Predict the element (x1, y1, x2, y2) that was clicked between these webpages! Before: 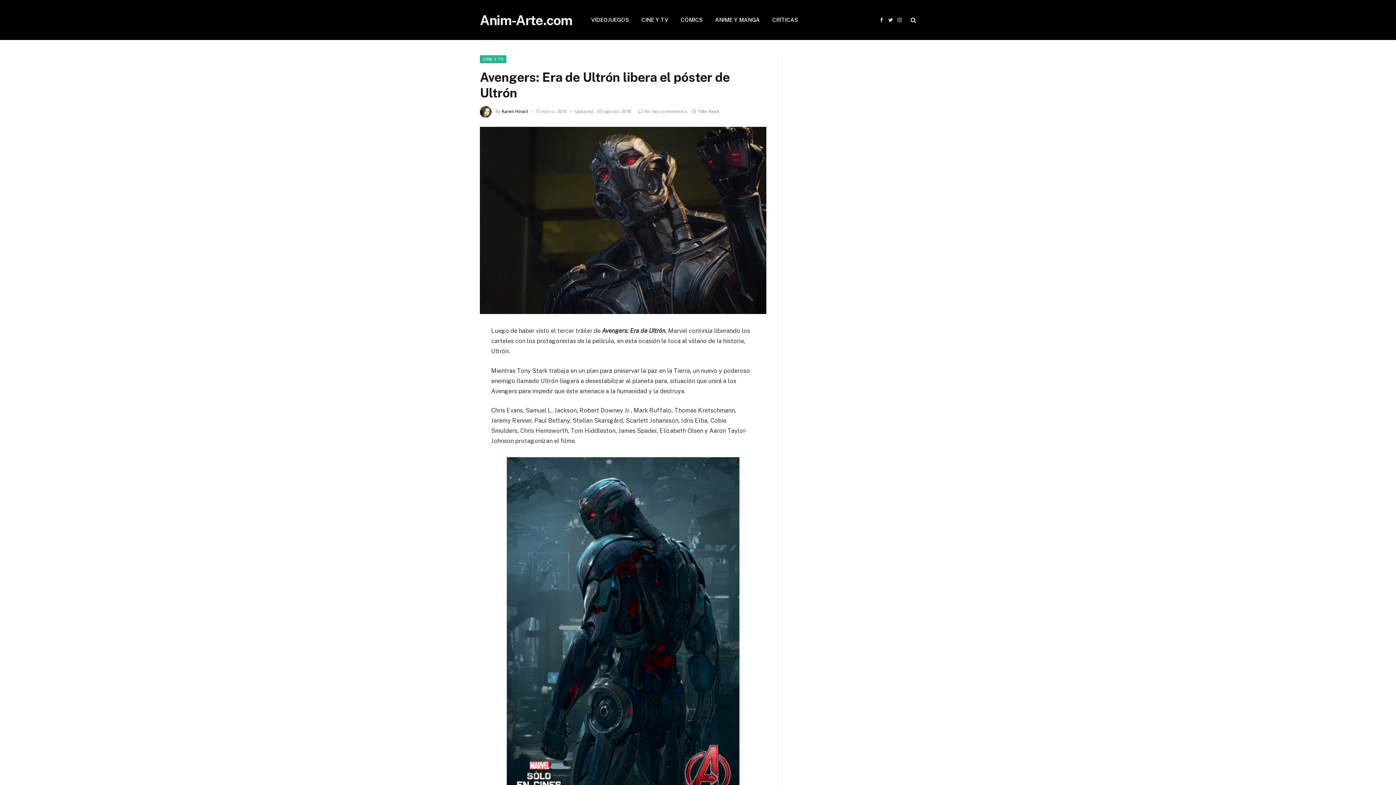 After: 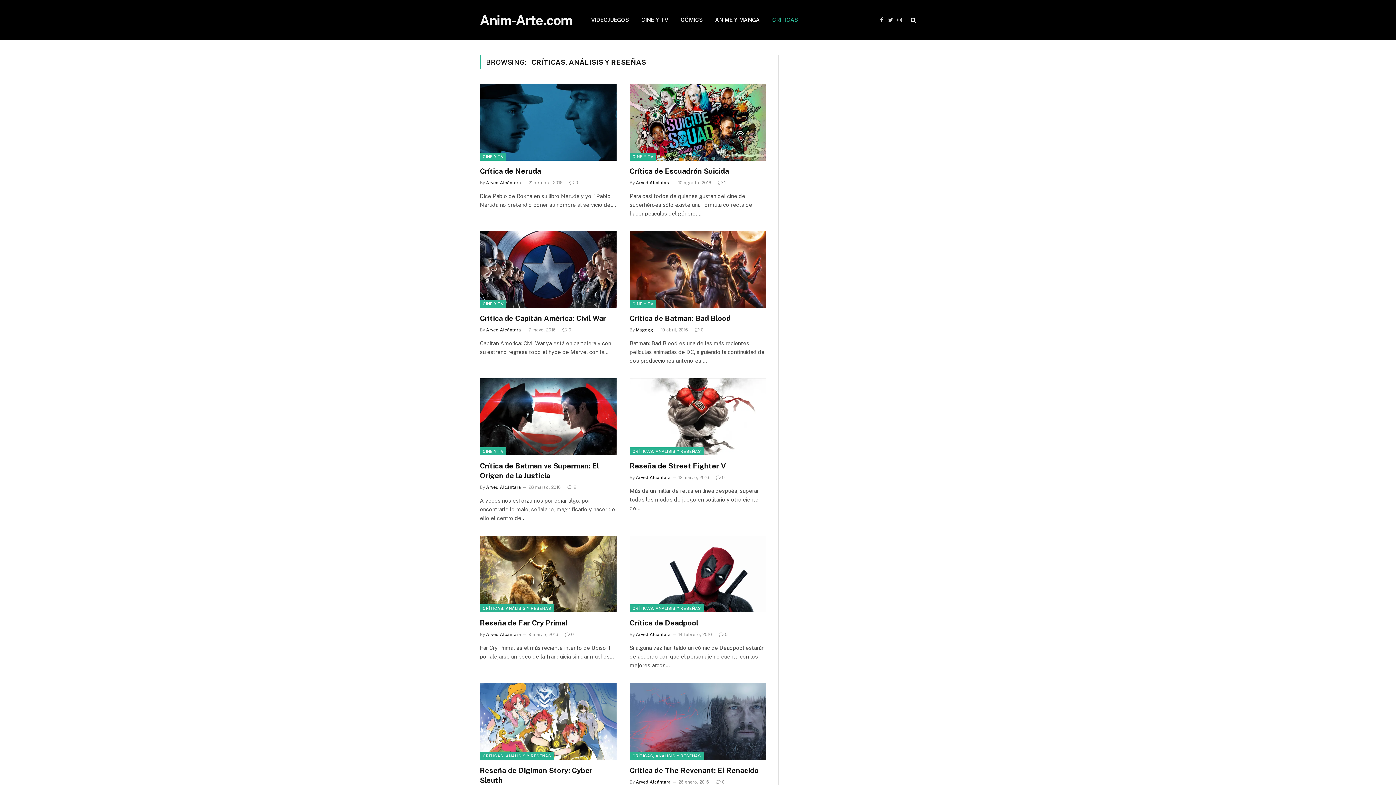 Action: label: CRÍTICAS bbox: (766, 0, 804, 40)